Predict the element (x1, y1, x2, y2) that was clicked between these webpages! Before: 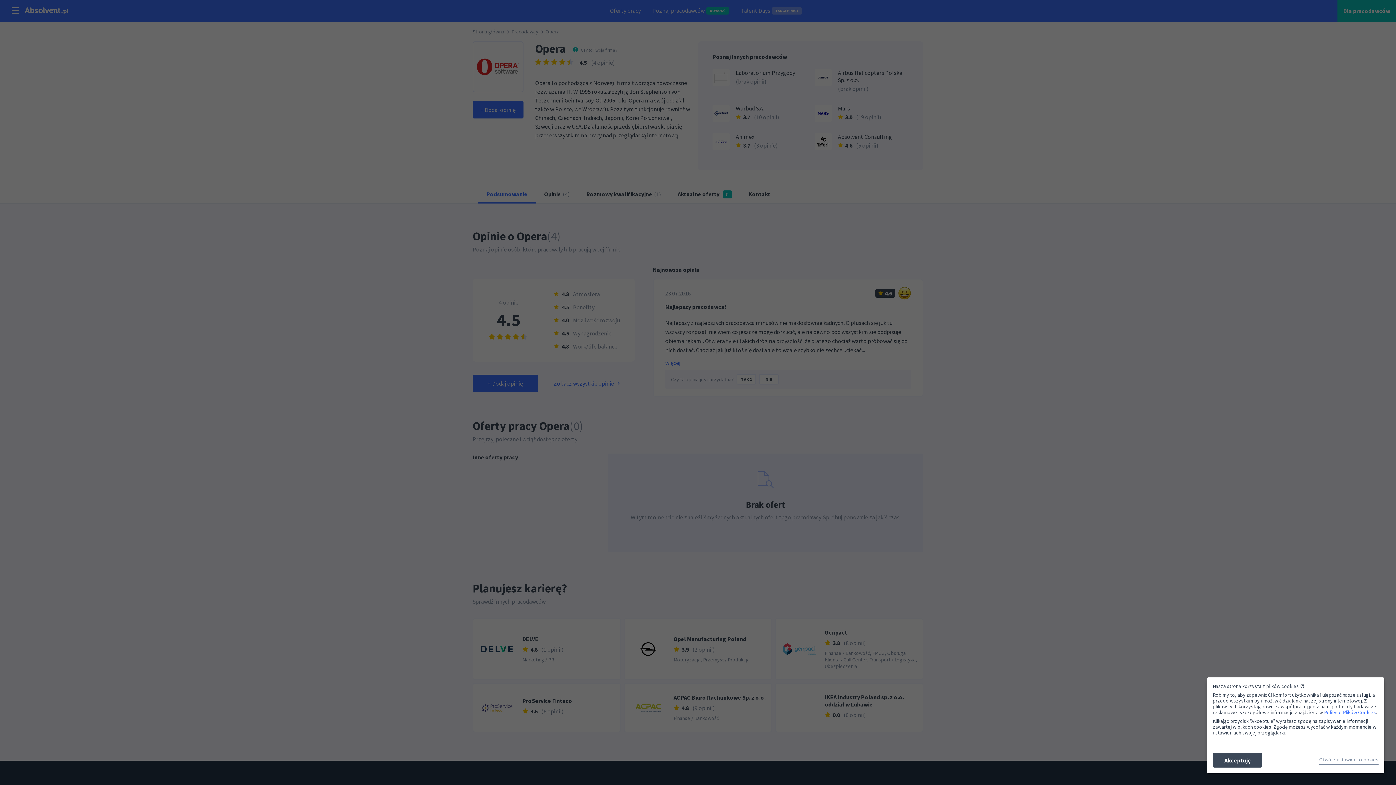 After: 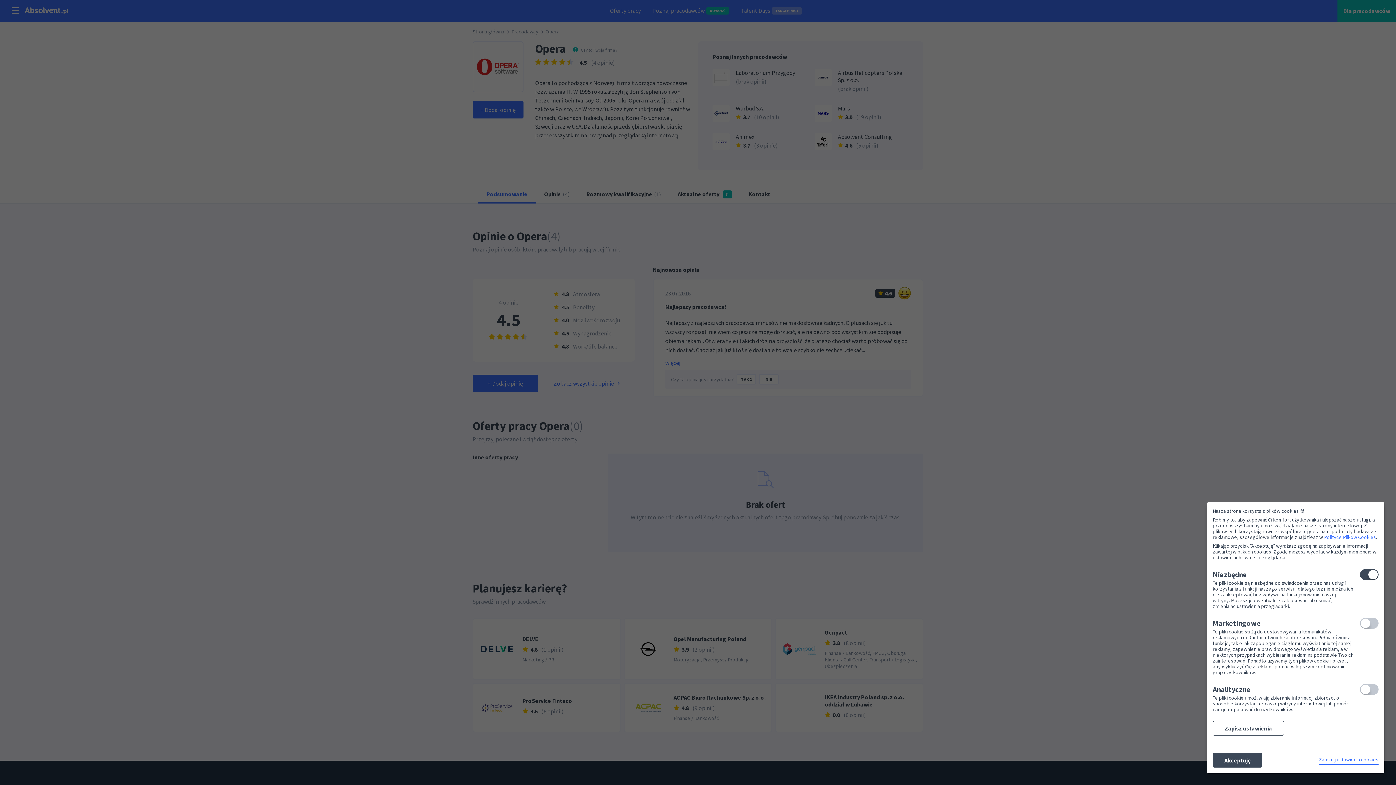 Action: bbox: (1319, 756, 1378, 764) label: Otwórz ustawienia cookies